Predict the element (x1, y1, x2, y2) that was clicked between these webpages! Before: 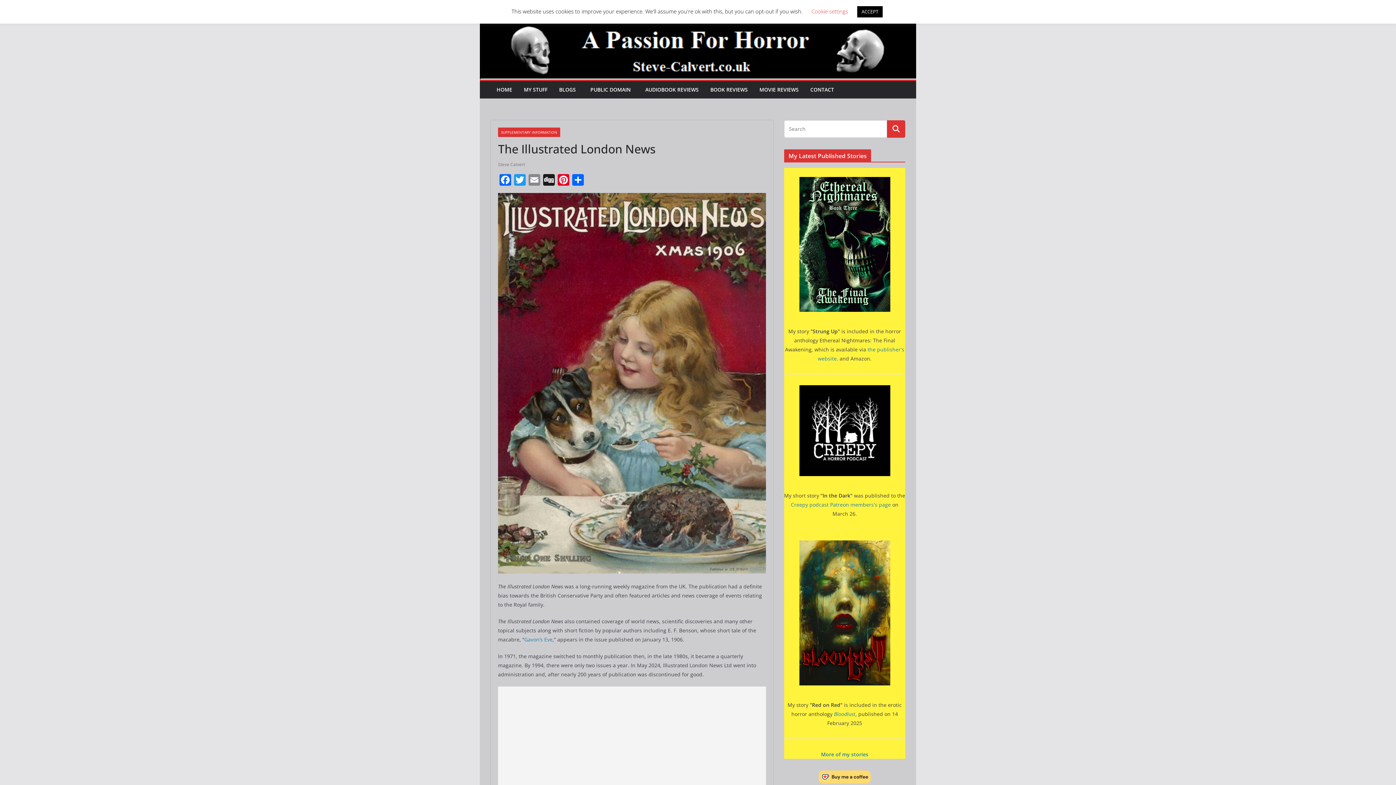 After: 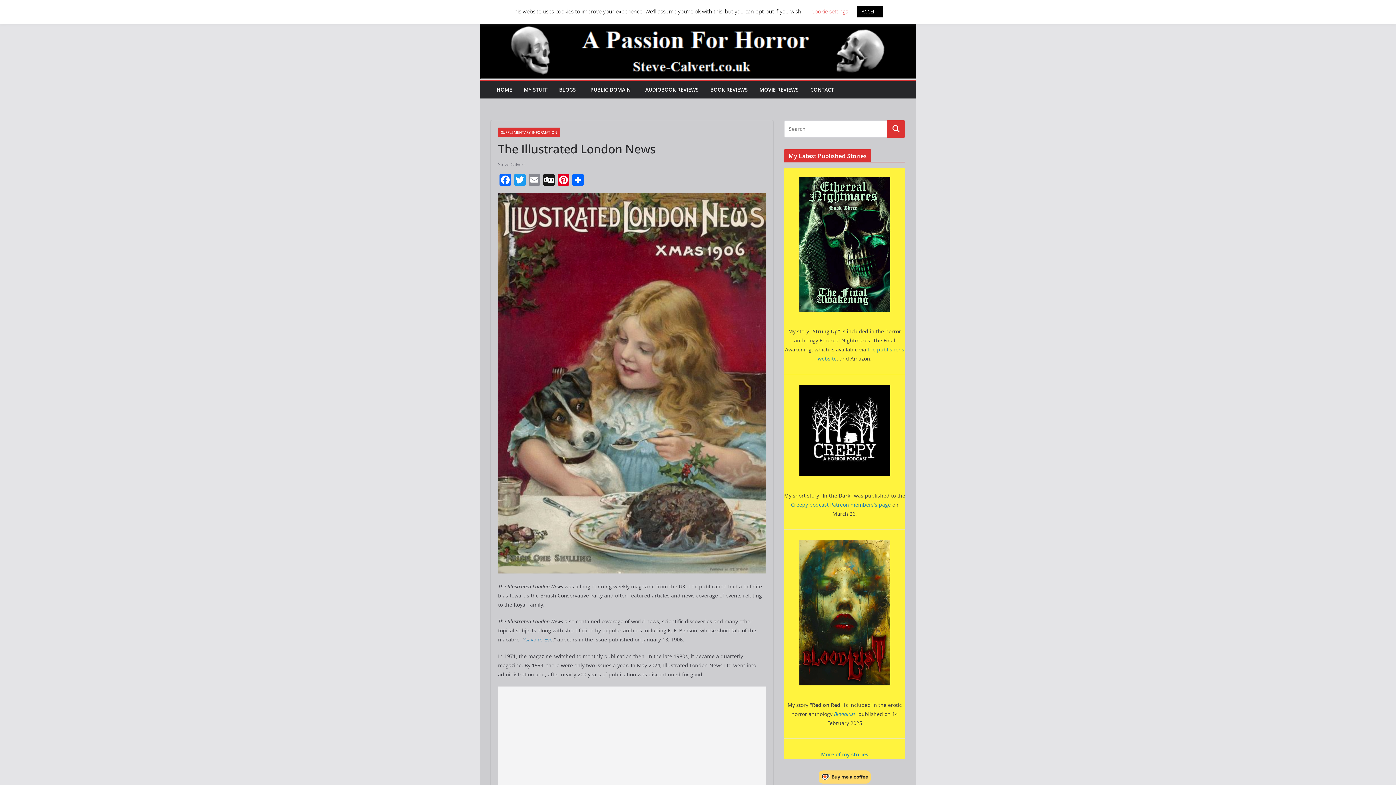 Action: bbox: (799, 178, 890, 185)